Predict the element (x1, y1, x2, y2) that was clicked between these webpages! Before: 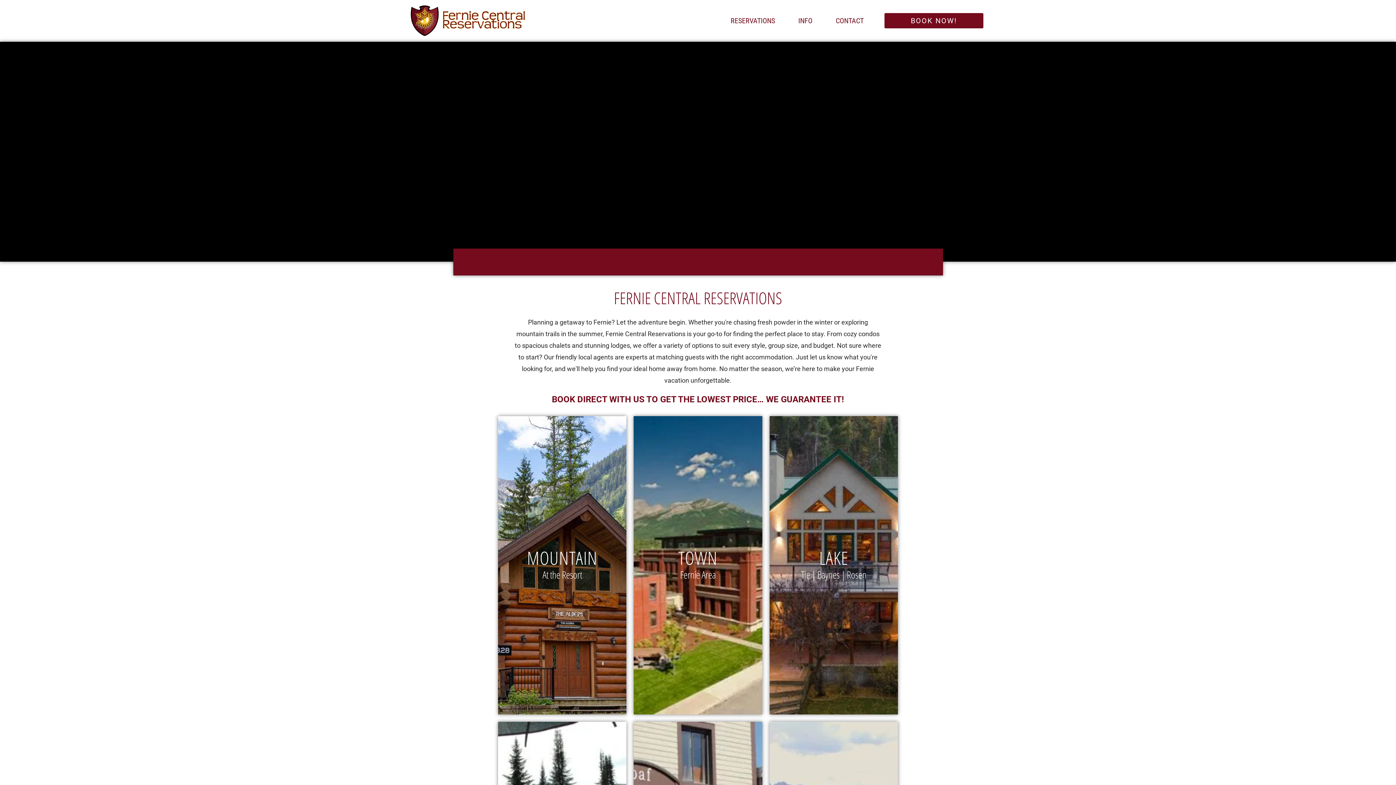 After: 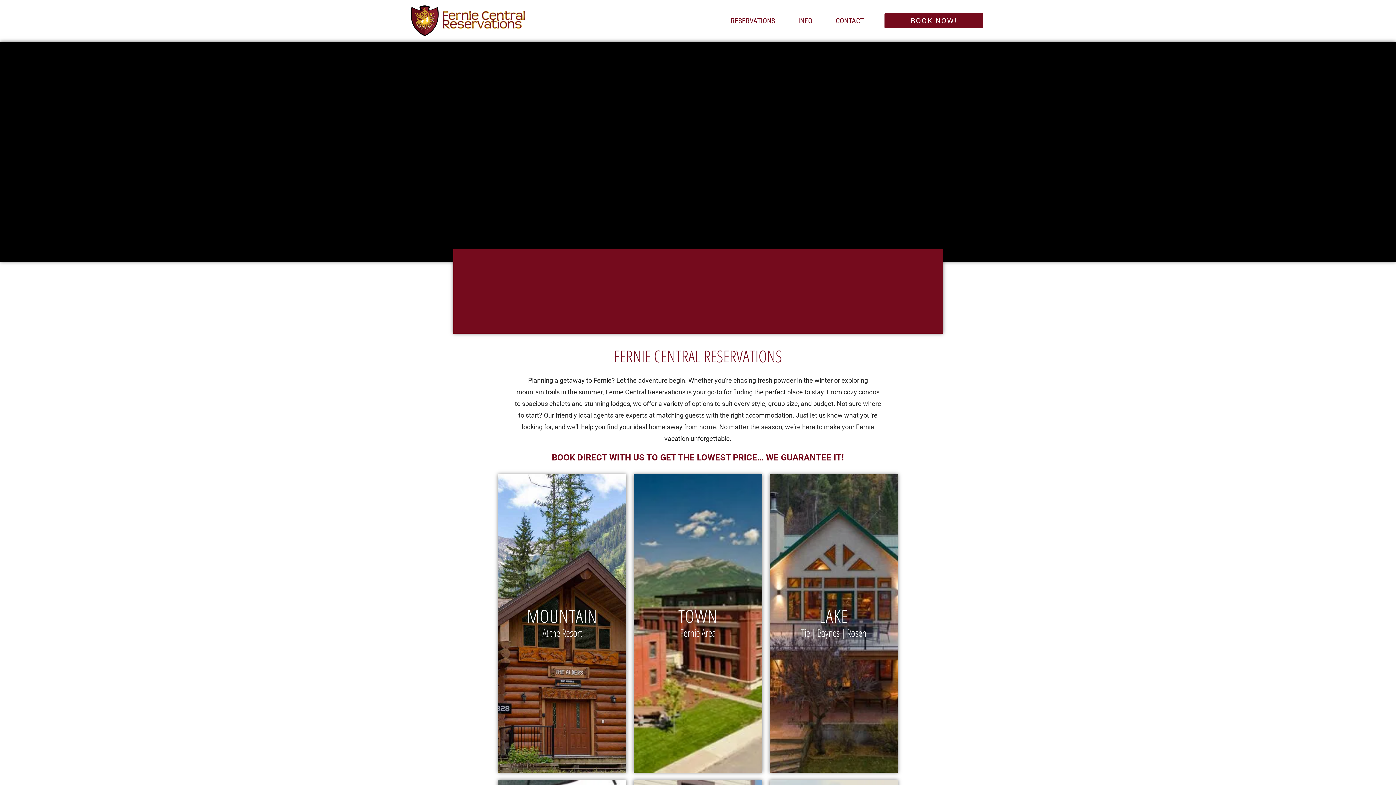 Action: bbox: (826, 12, 877, 29) label: CONTACT